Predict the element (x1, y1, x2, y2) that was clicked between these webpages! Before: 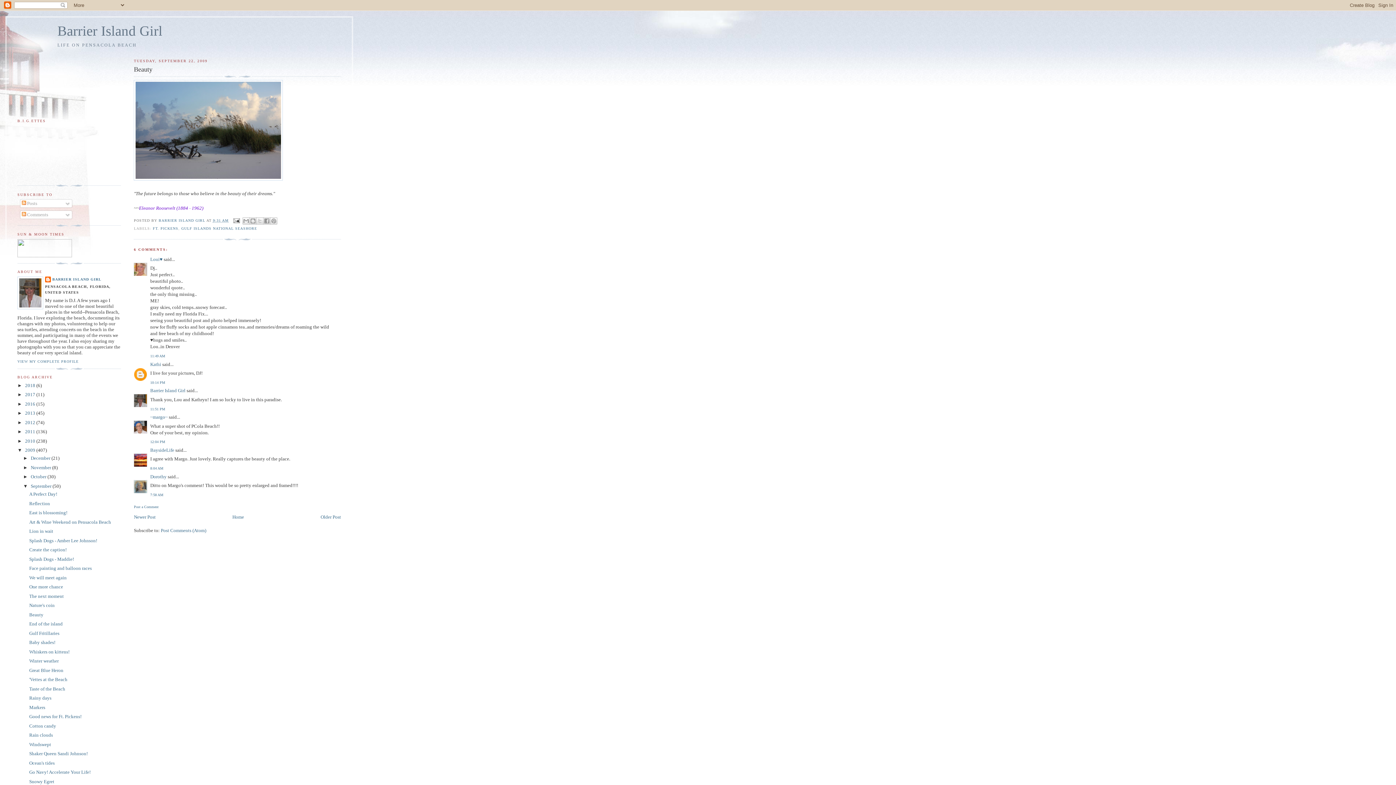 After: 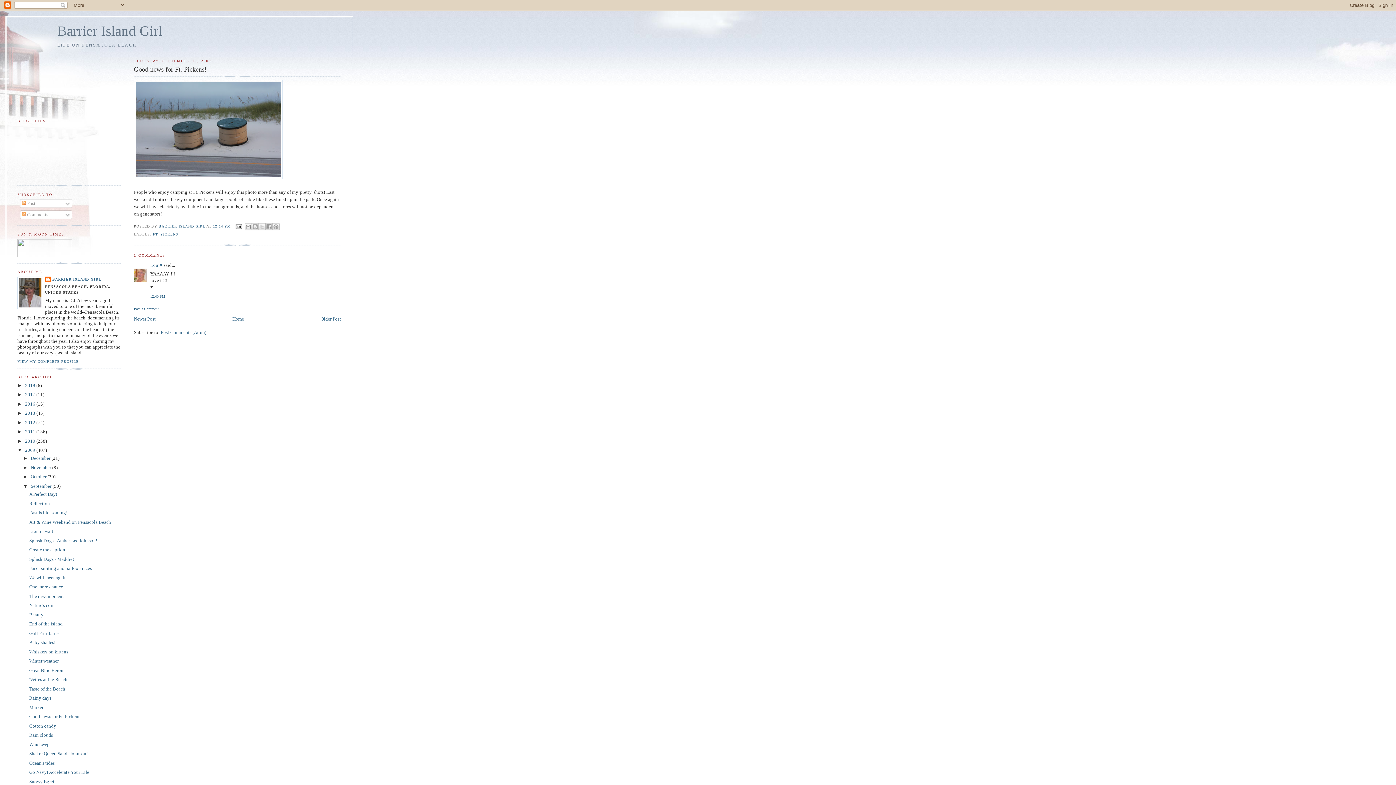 Action: label: Good news for Ft. Pickens! bbox: (29, 714, 81, 719)